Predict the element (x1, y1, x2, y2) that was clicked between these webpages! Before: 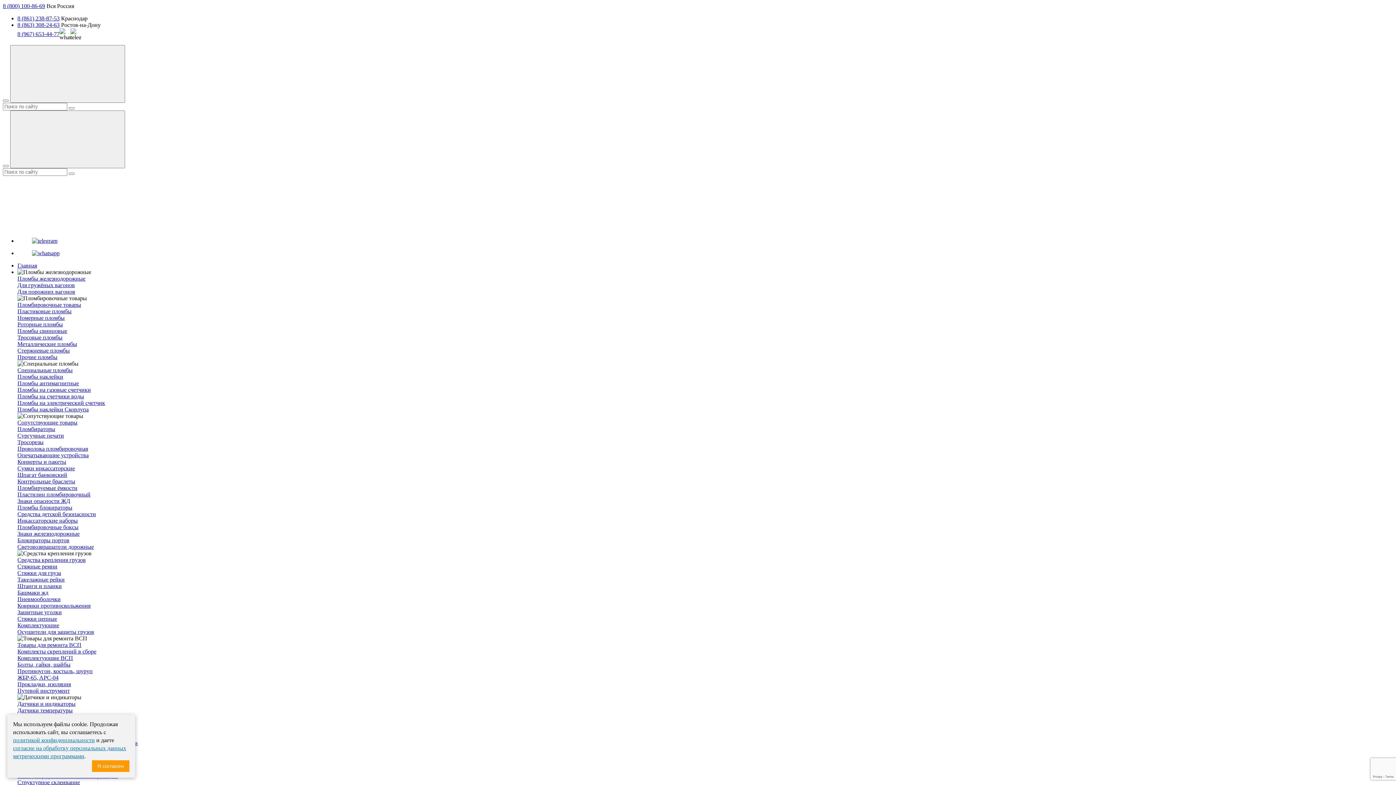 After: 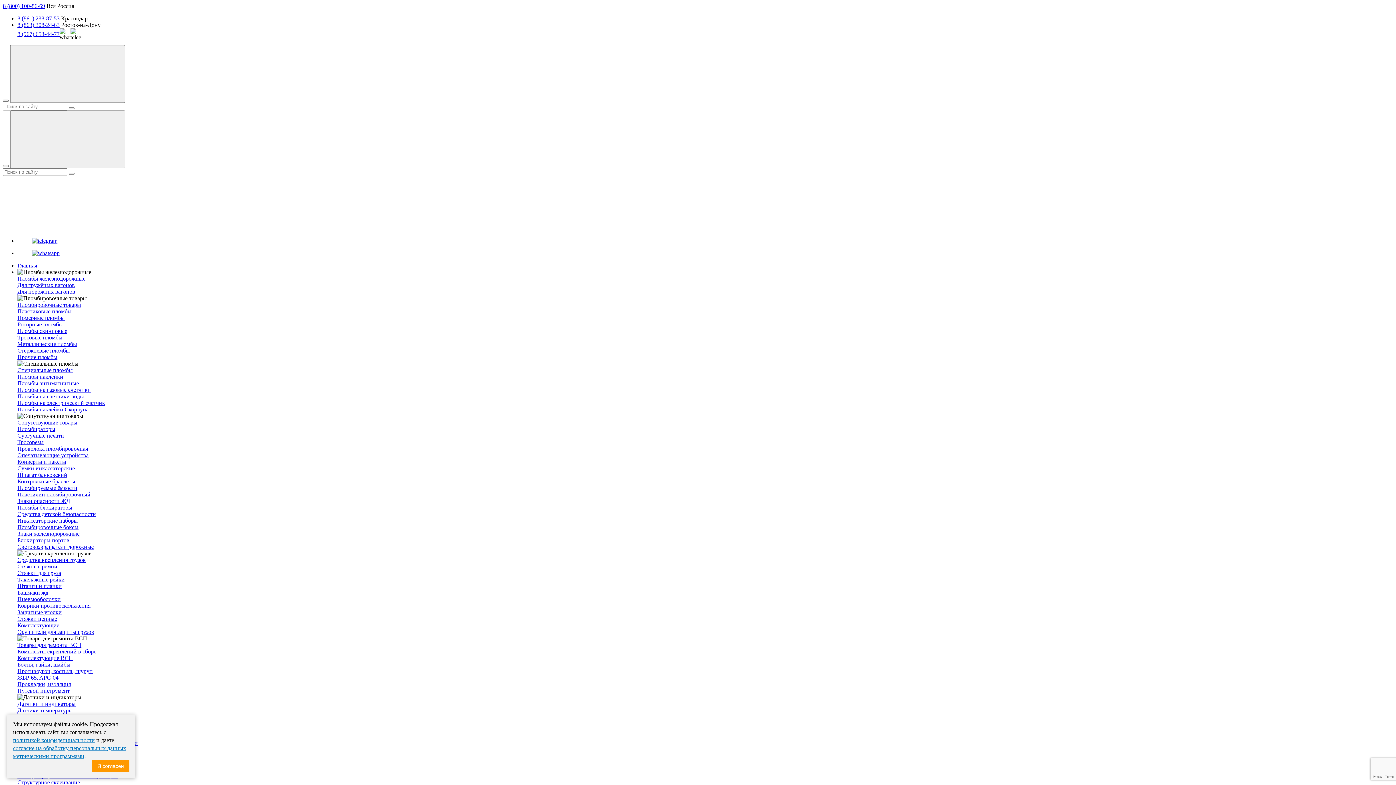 Action: bbox: (17, 30, 59, 39) label: 8 (967) 653-44-77